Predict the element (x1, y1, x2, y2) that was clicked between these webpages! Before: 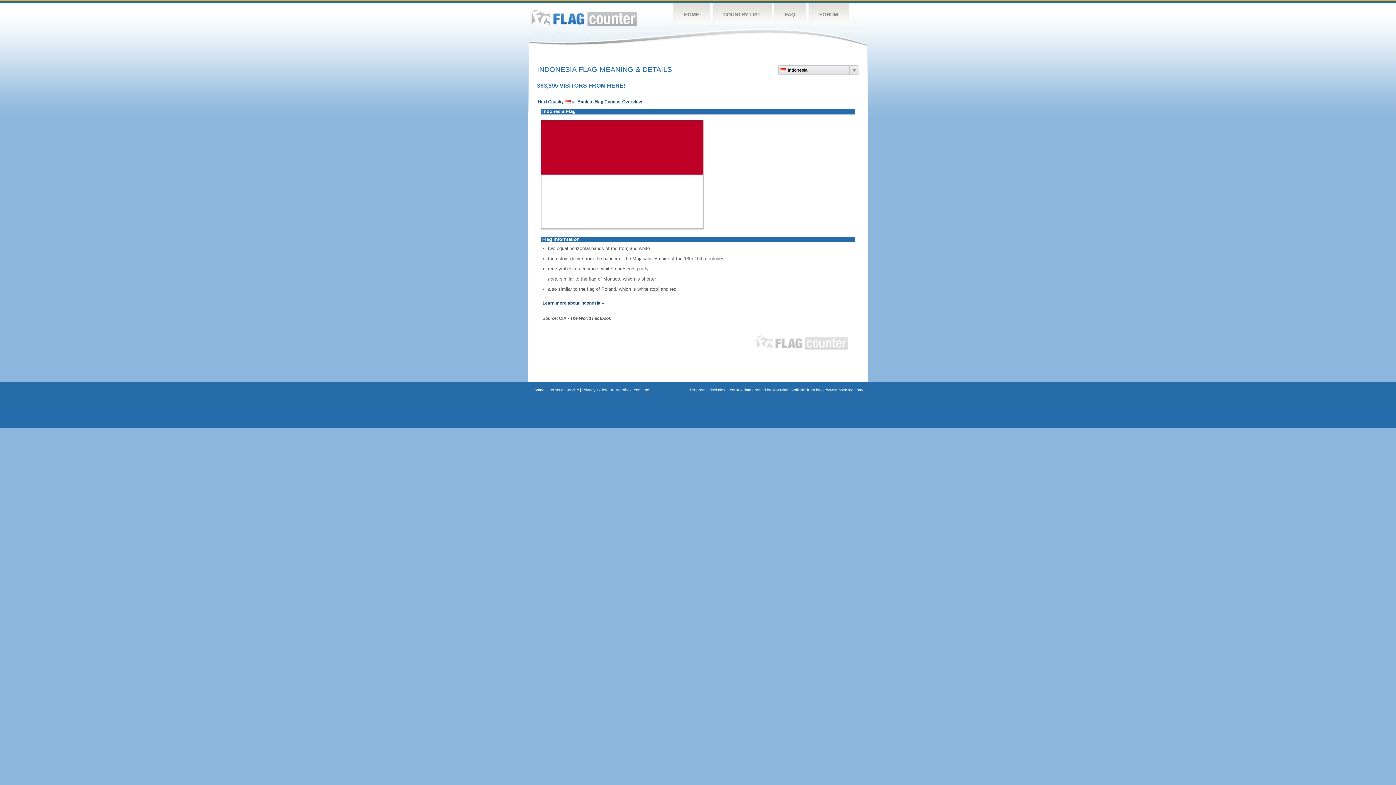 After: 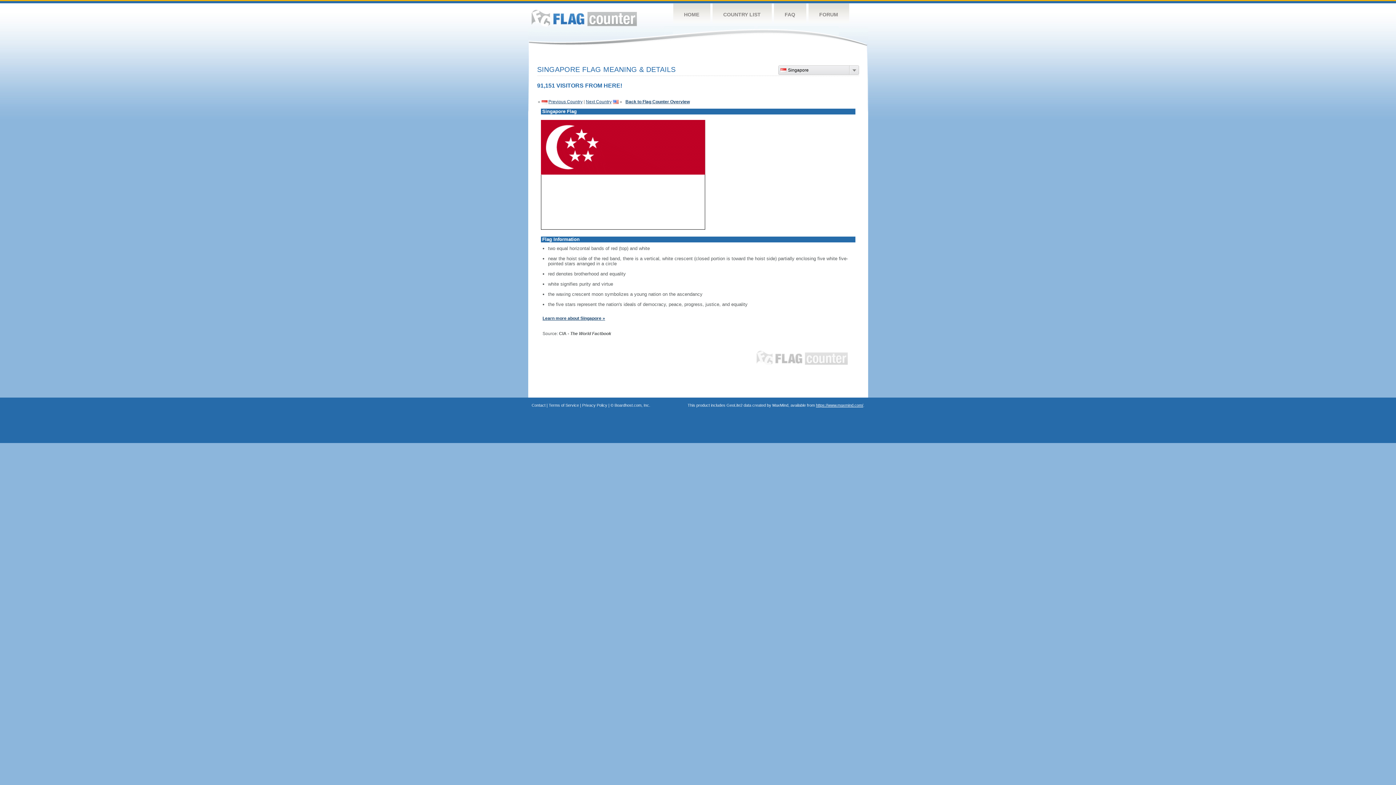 Action: label: Next Country bbox: (538, 99, 563, 104)